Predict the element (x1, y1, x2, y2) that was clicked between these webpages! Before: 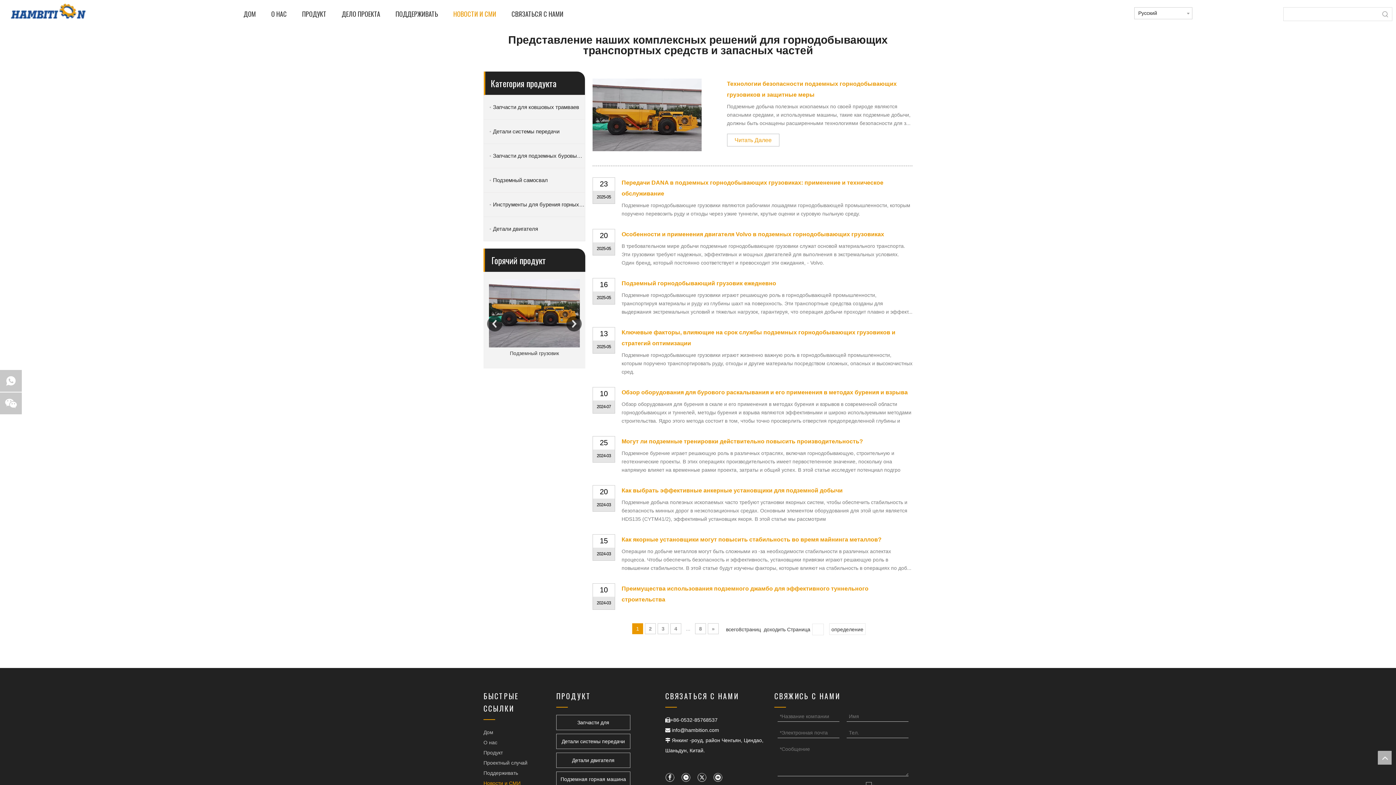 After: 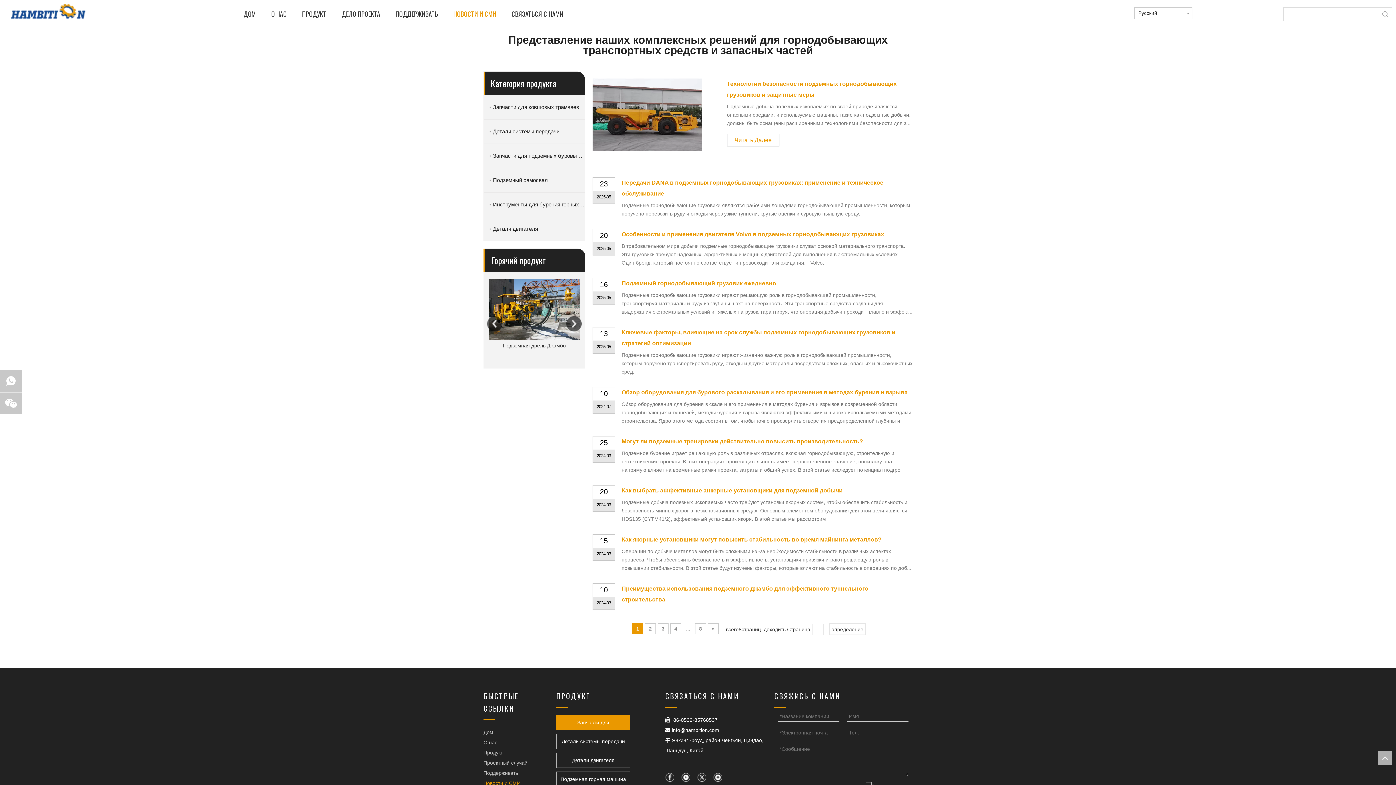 Action: label: Запчасти для горнодобывающей техники bbox: (556, 715, 630, 730)